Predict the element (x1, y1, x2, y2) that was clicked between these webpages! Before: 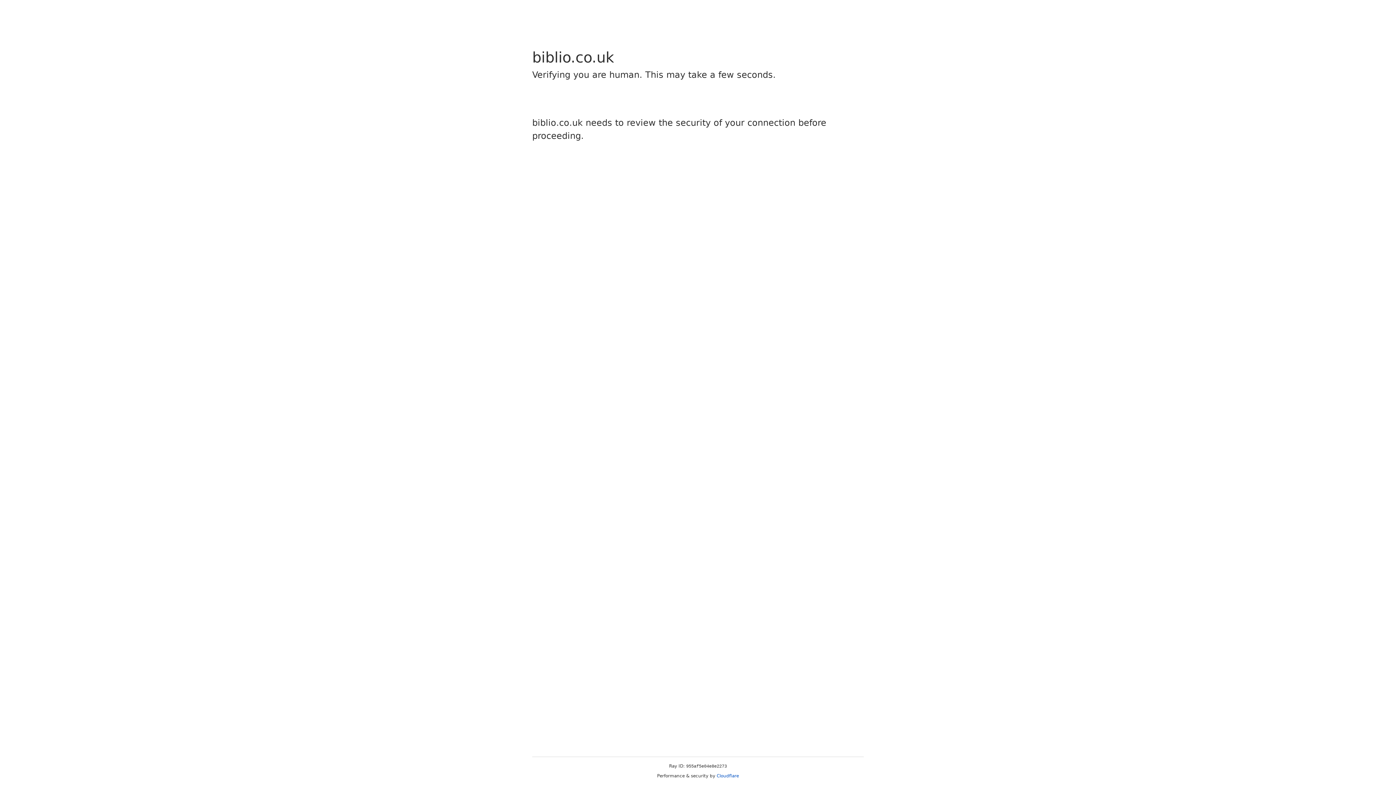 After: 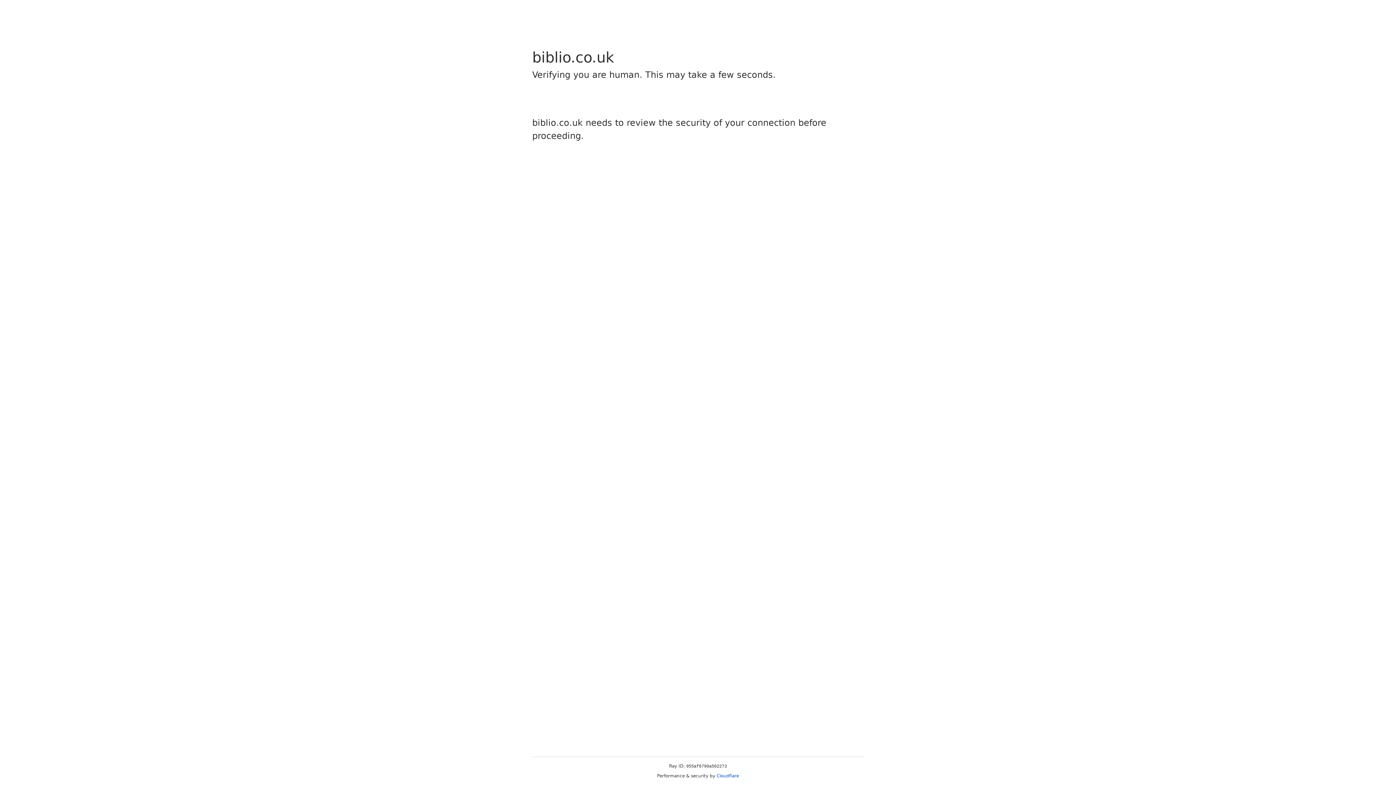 Action: bbox: (716, 773, 739, 778) label: Cloudflare